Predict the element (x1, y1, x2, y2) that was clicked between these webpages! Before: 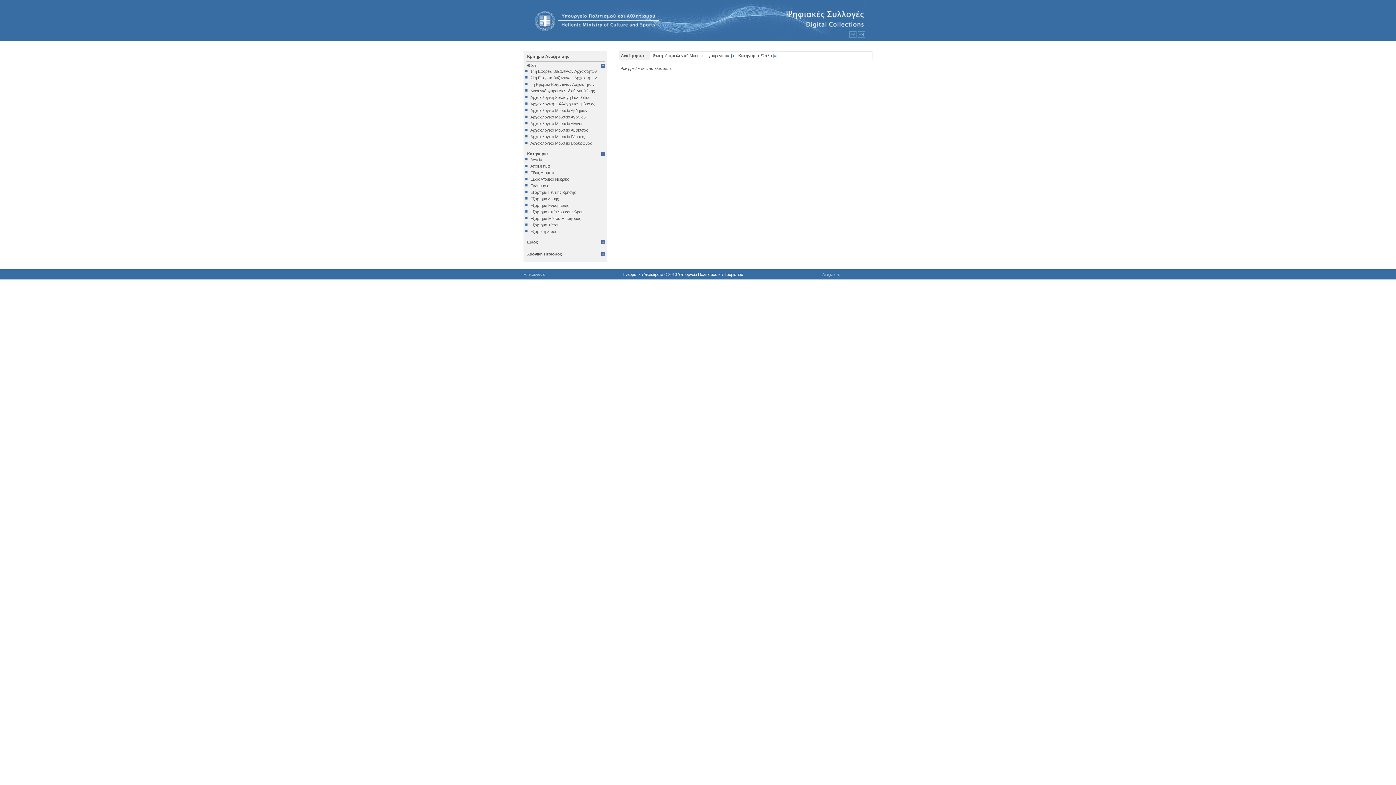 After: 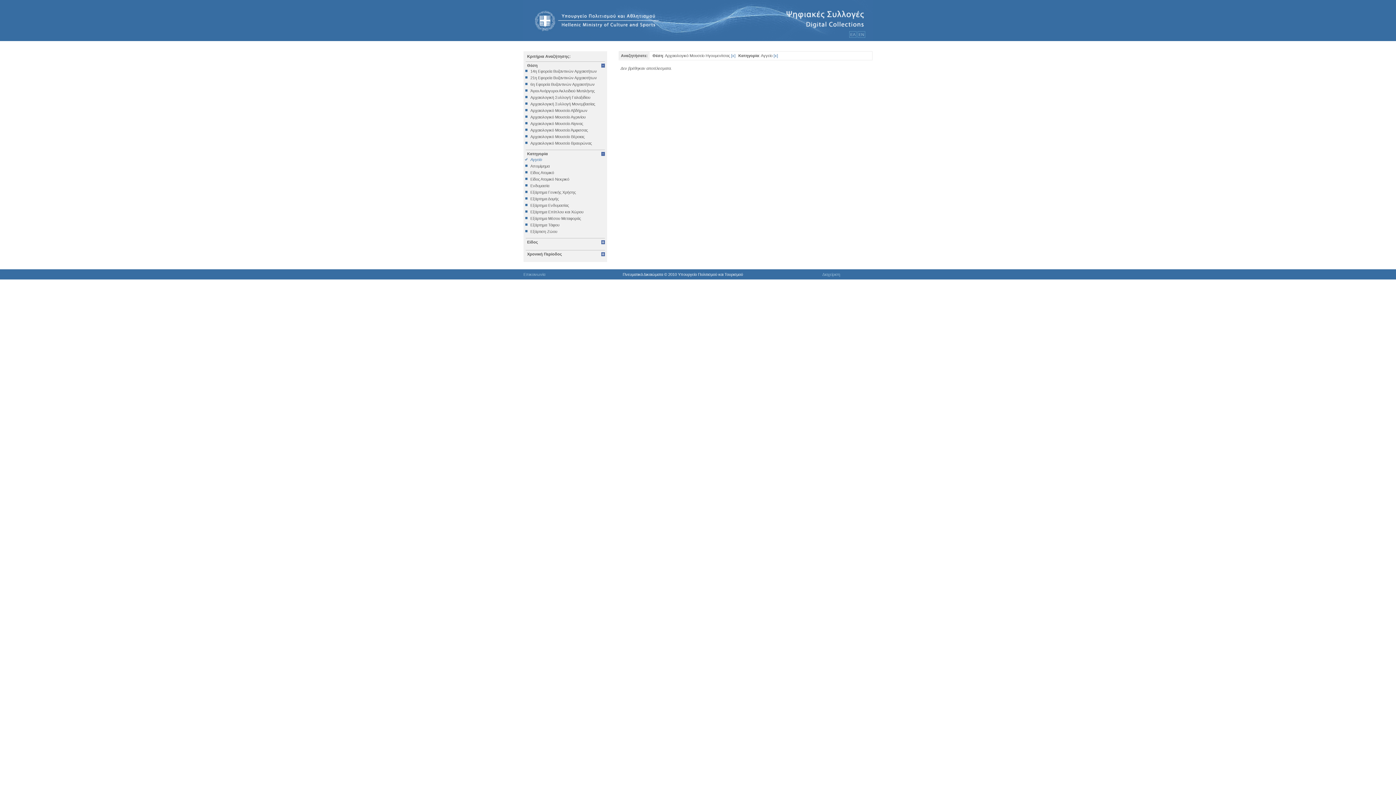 Action: bbox: (525, 157, 605, 161) label: Αγγείο